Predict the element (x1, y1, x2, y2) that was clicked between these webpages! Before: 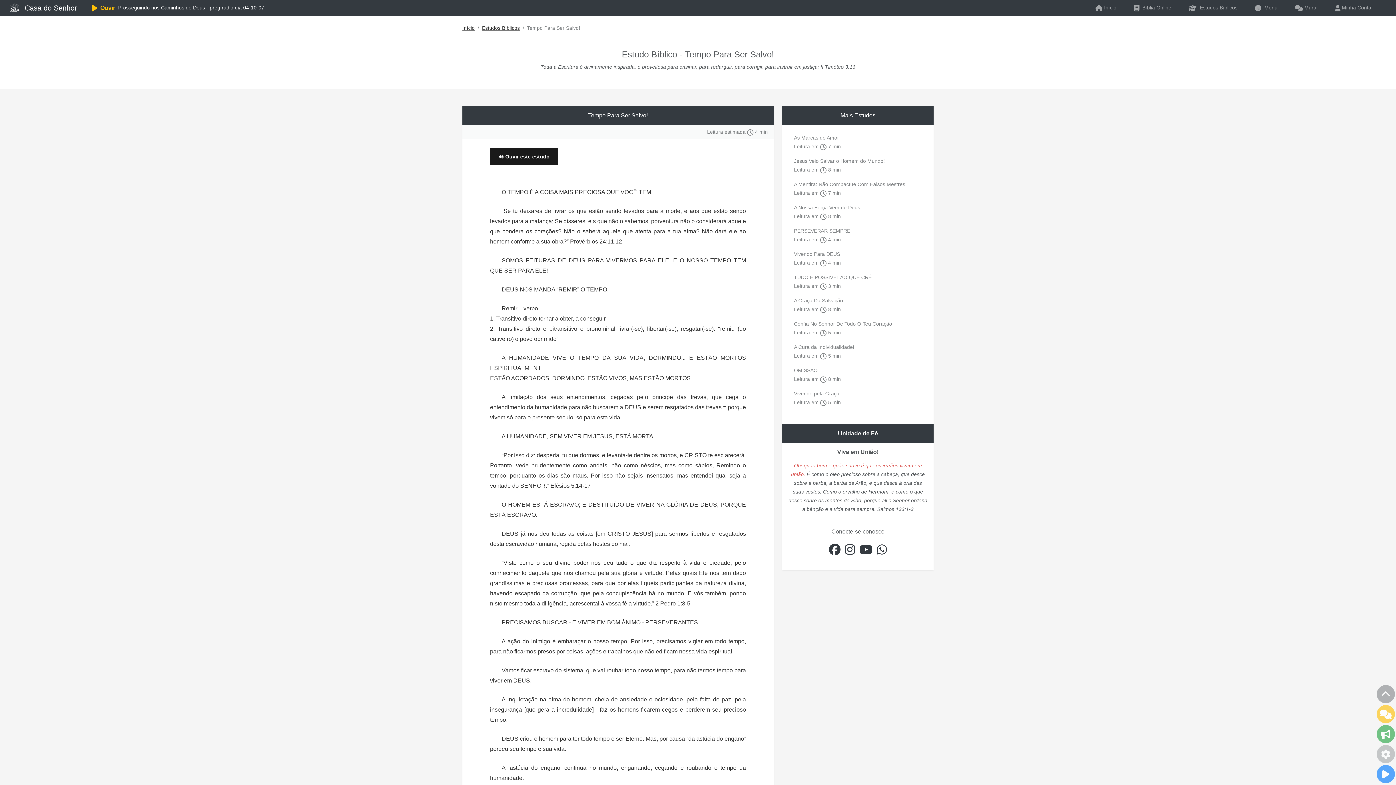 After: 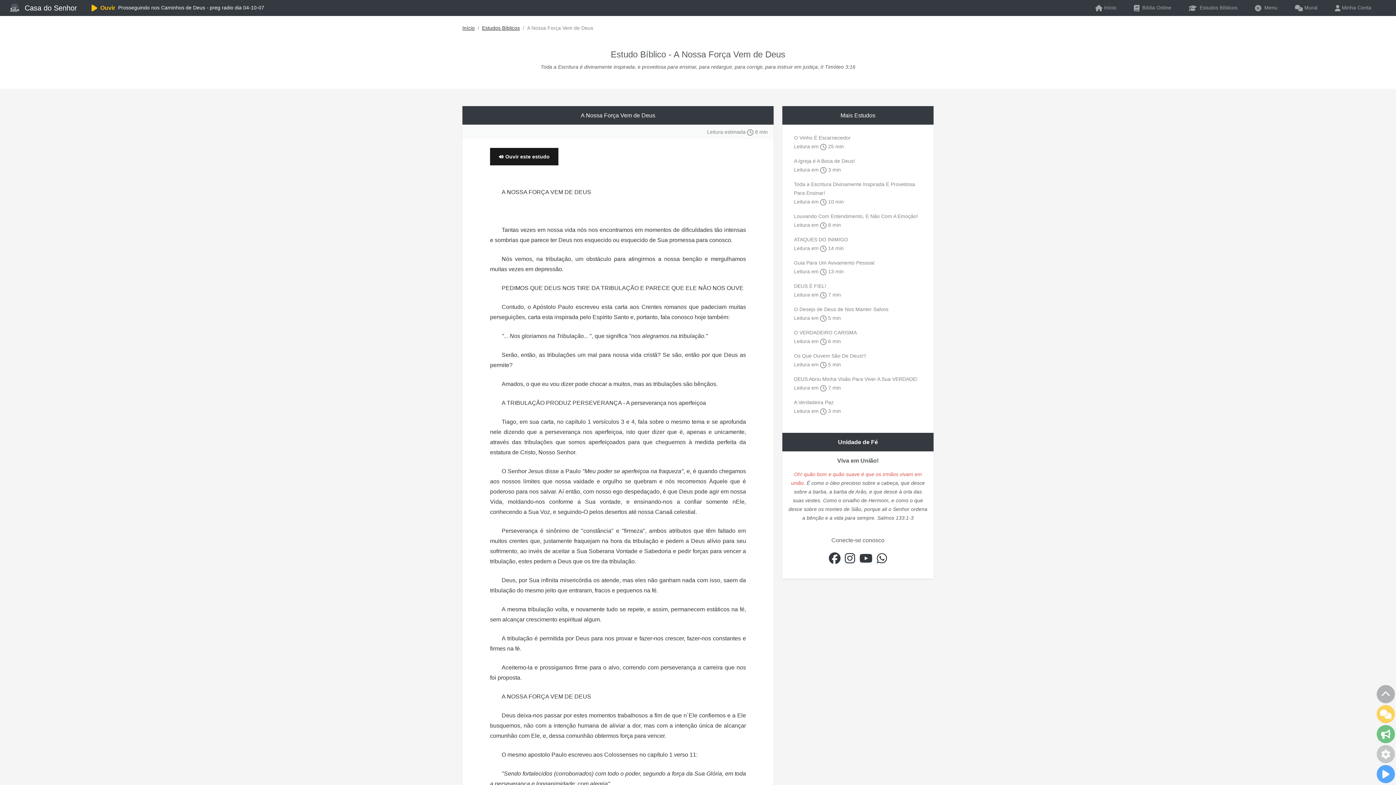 Action: label: A Nossa Força Vem de Deus
Leitura em  8 min bbox: (788, 200, 928, 223)